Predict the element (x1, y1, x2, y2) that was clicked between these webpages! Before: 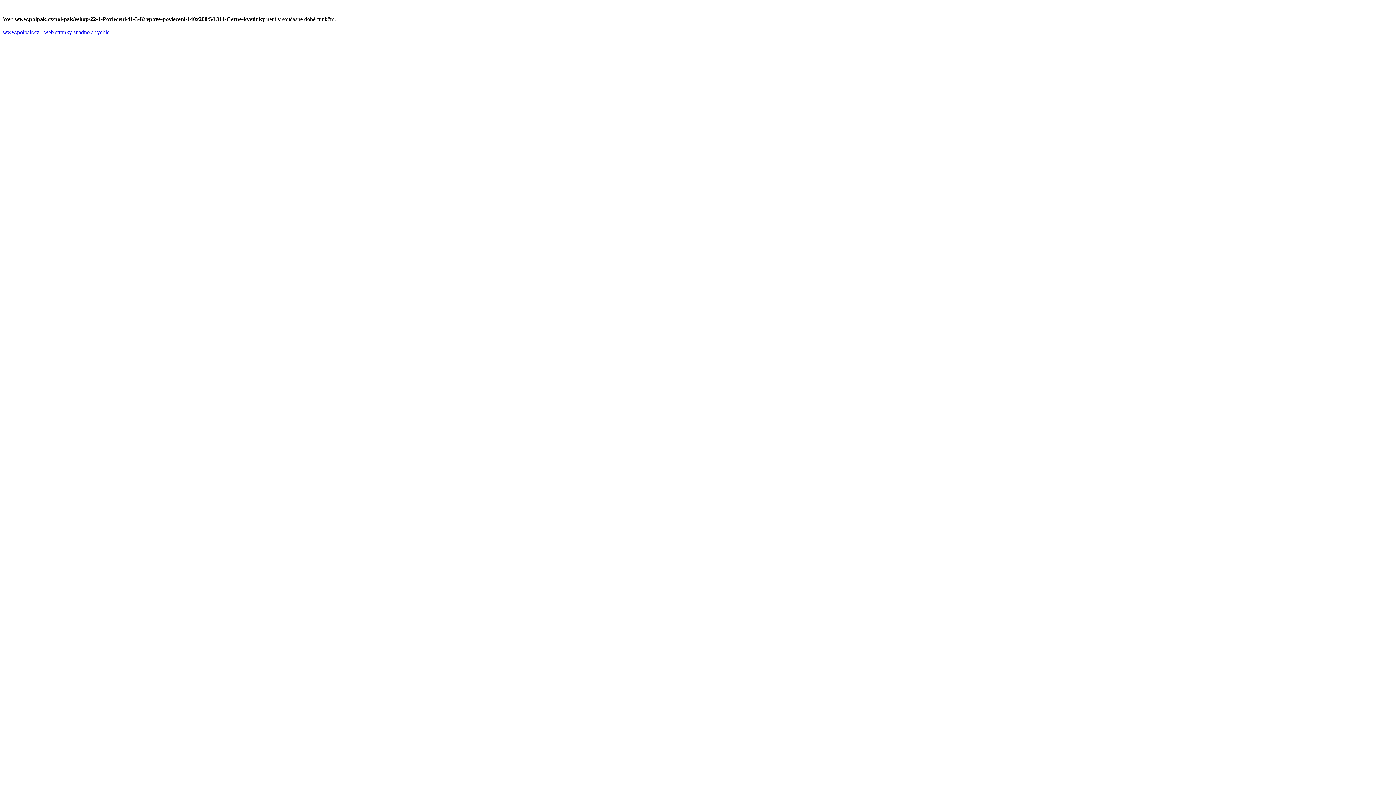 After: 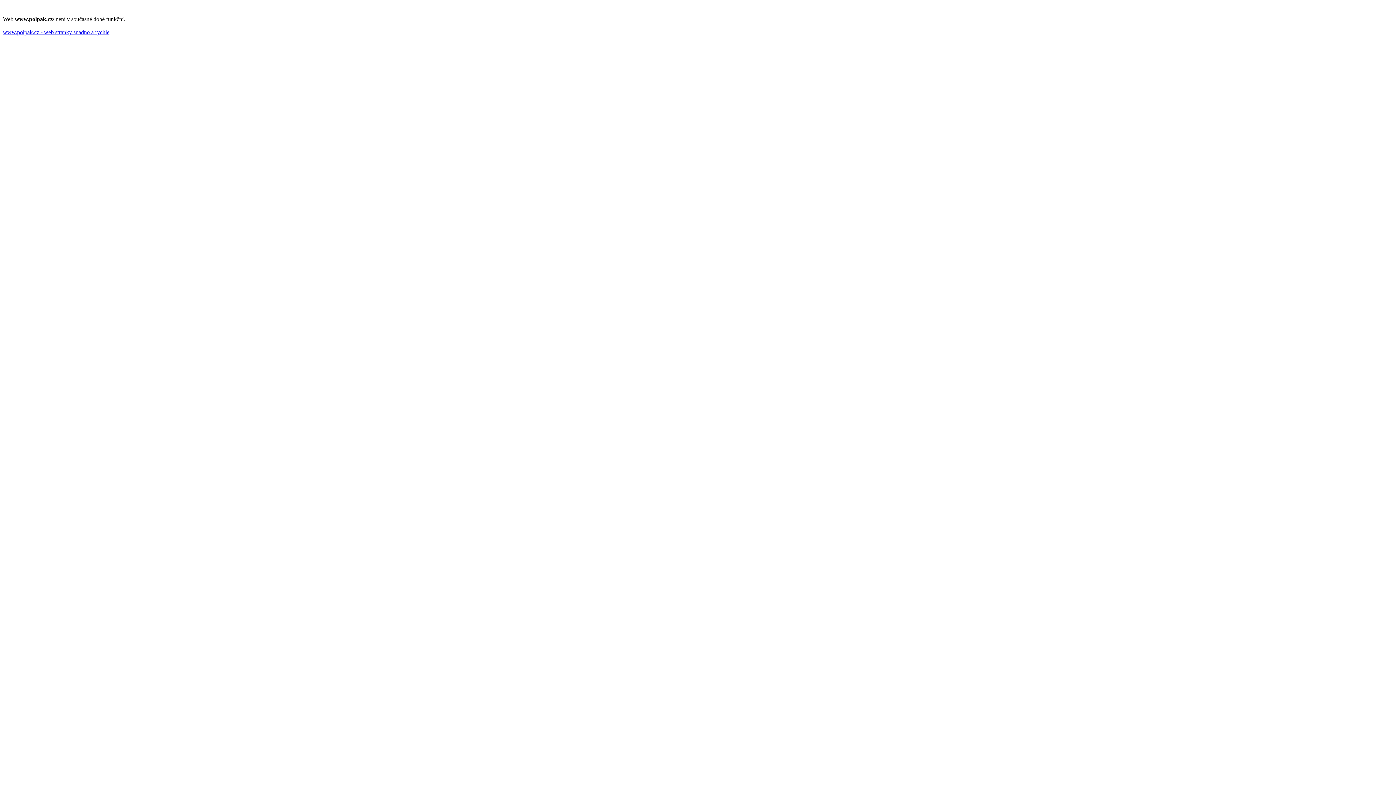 Action: label: www.polpak.cz - web stranky snadno a rychle bbox: (2, 29, 109, 35)